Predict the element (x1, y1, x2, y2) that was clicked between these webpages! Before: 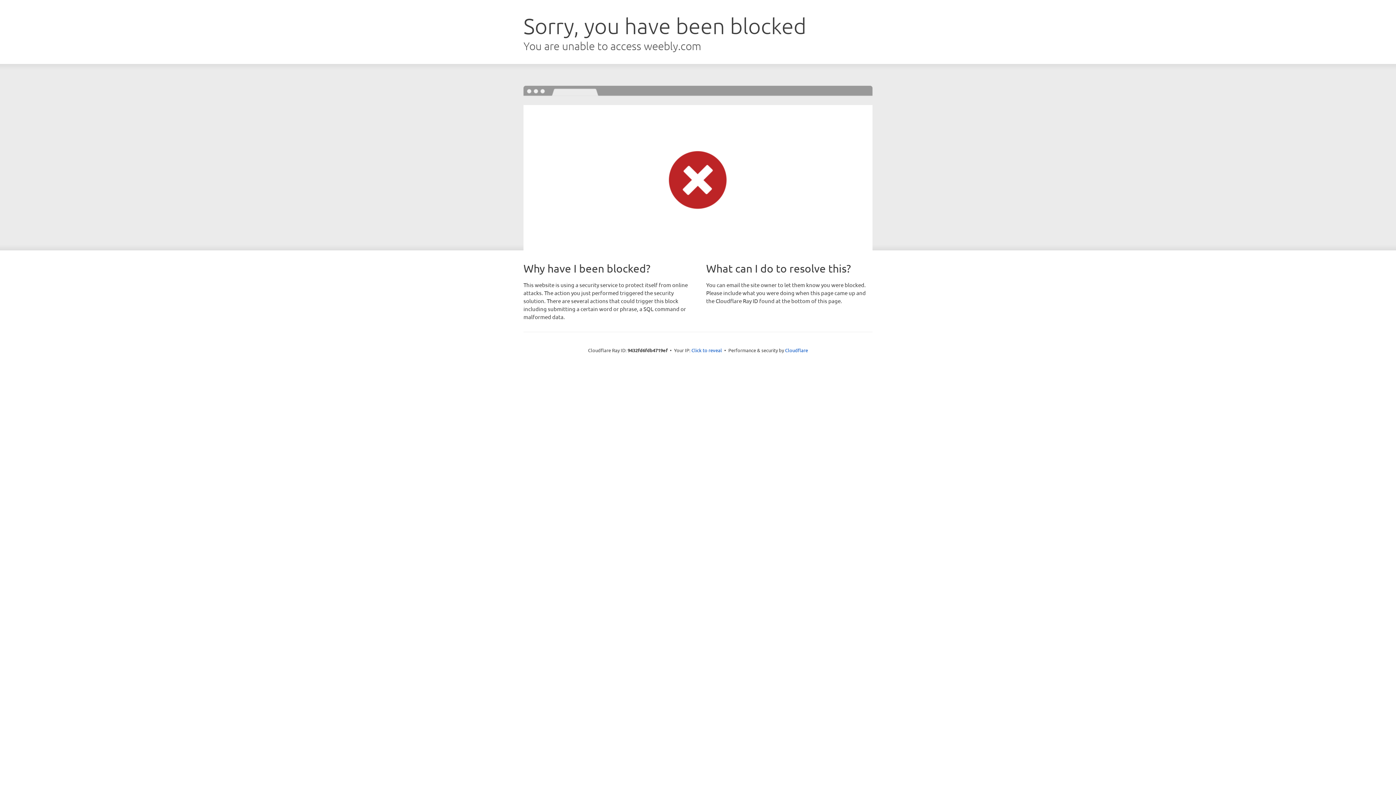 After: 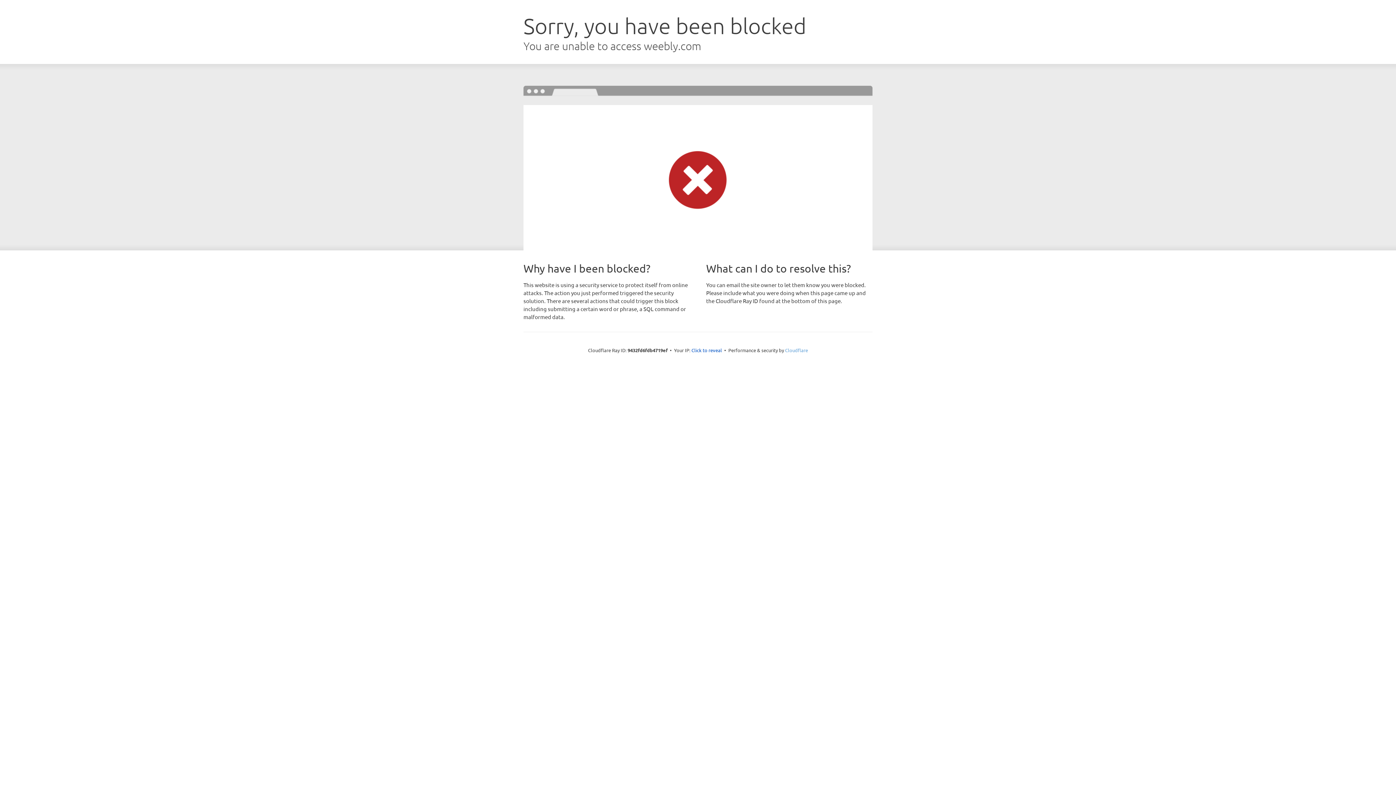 Action: bbox: (785, 347, 808, 353) label: Cloudflare